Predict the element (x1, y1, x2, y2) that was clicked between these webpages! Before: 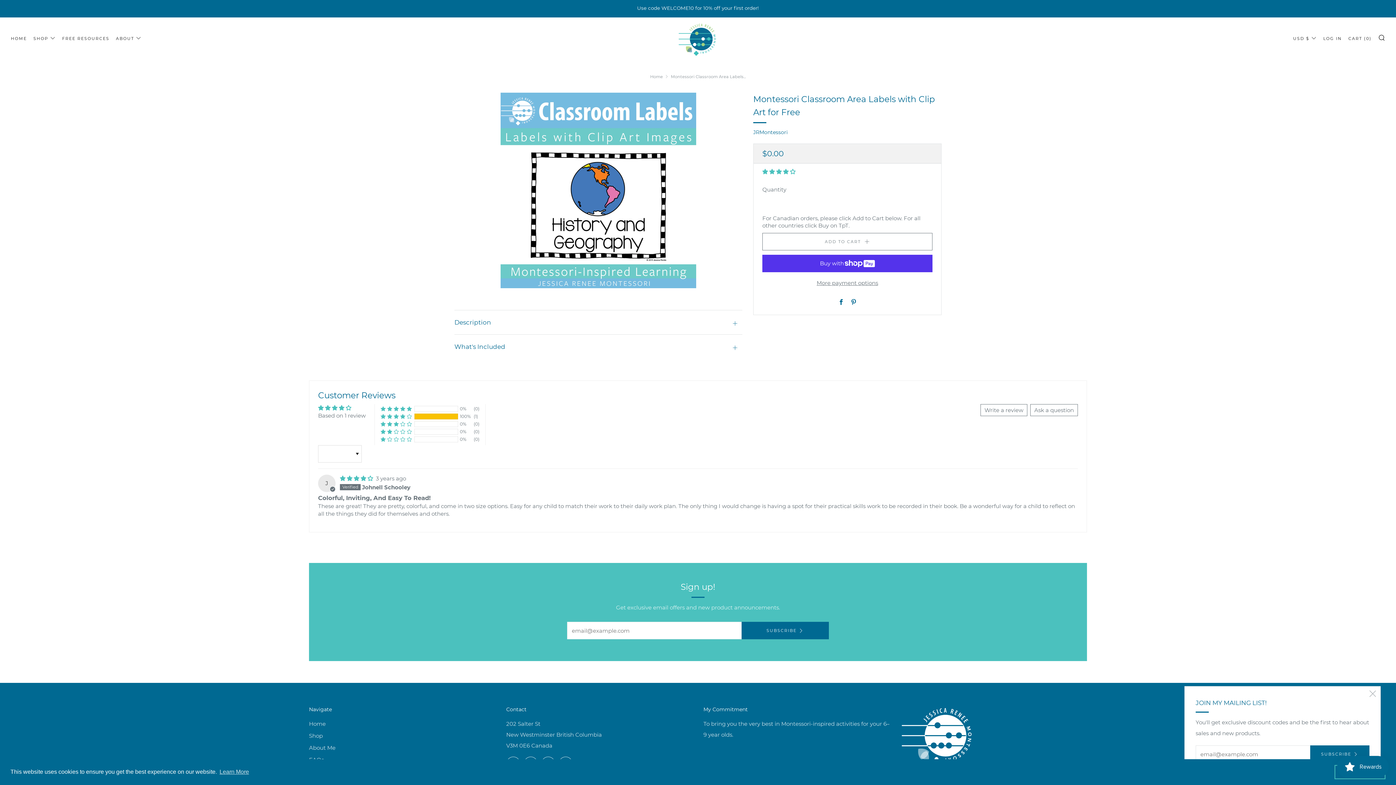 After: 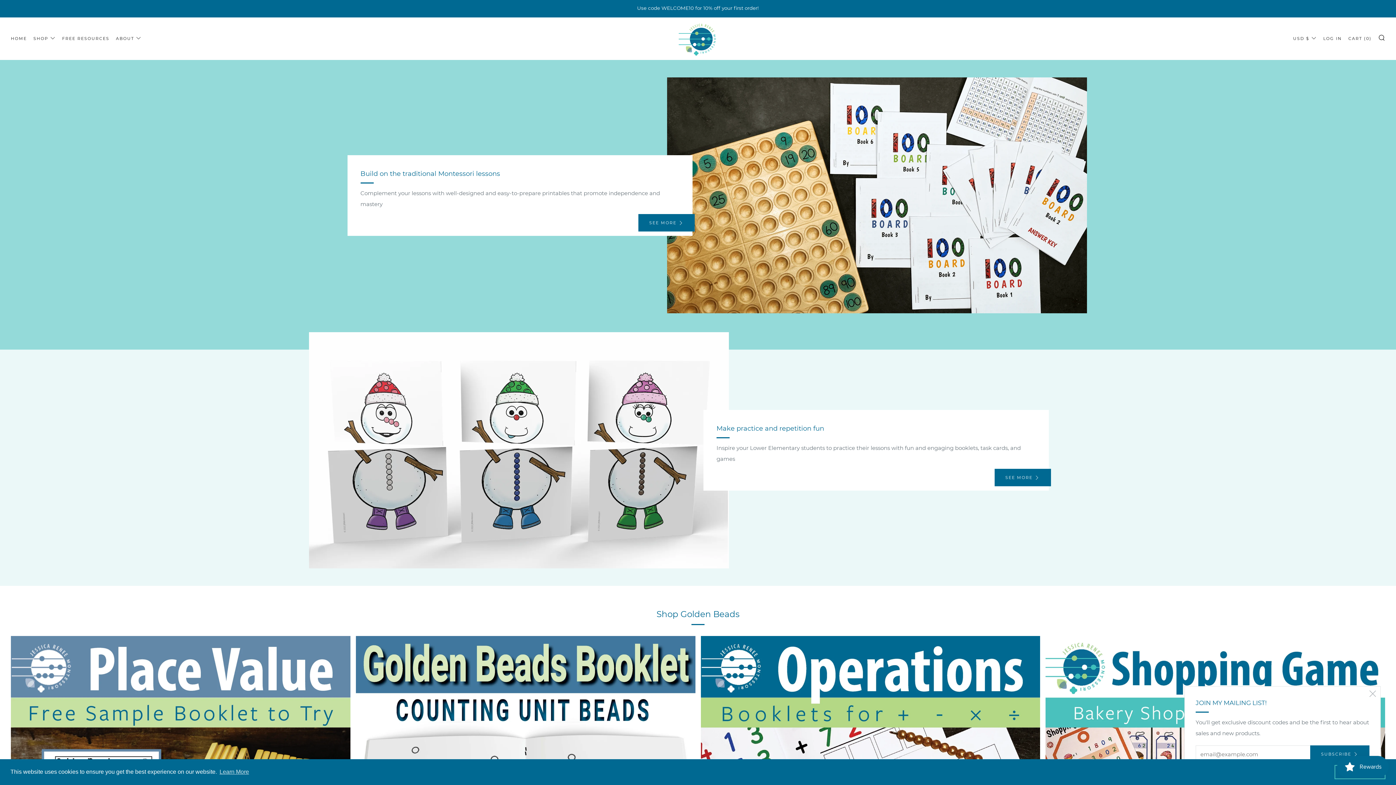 Action: label: Home bbox: (309, 720, 325, 727)